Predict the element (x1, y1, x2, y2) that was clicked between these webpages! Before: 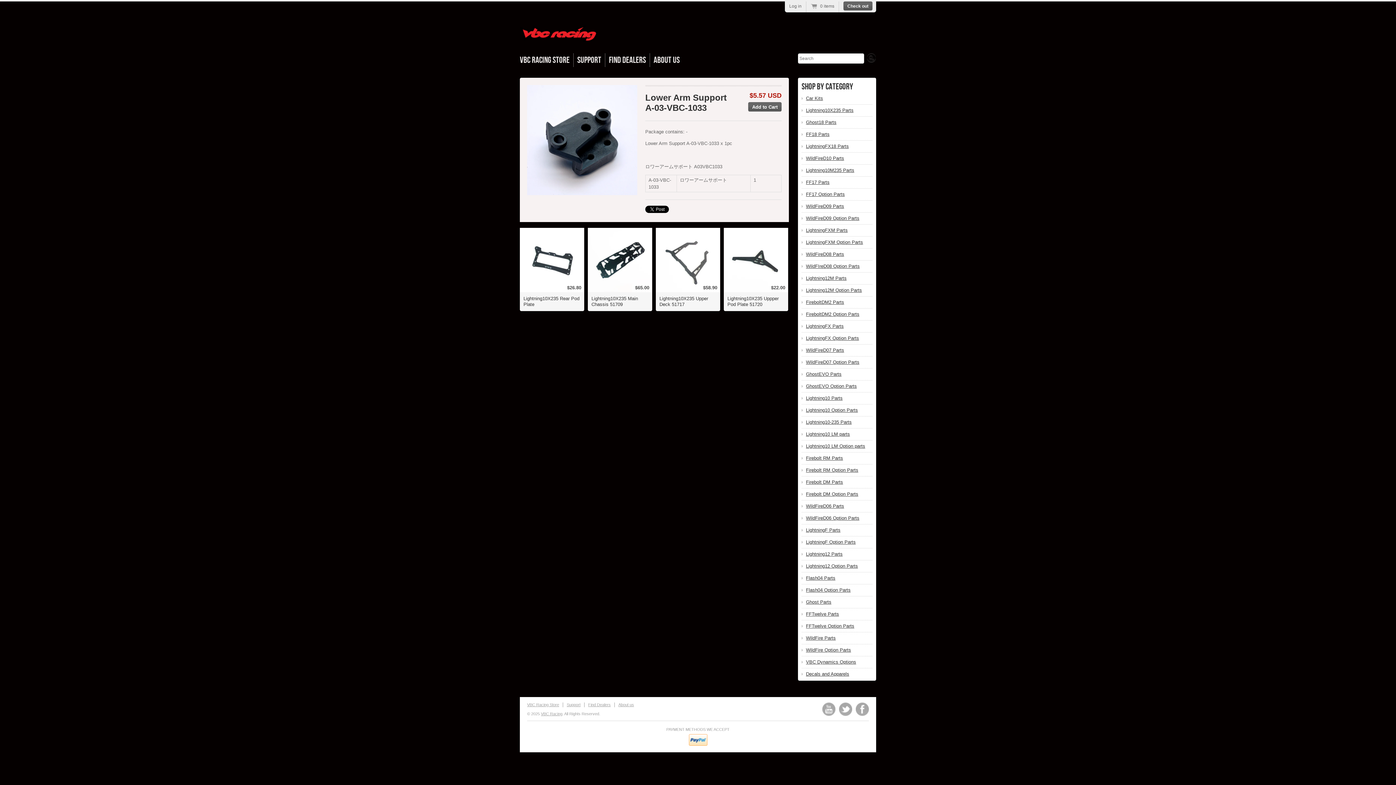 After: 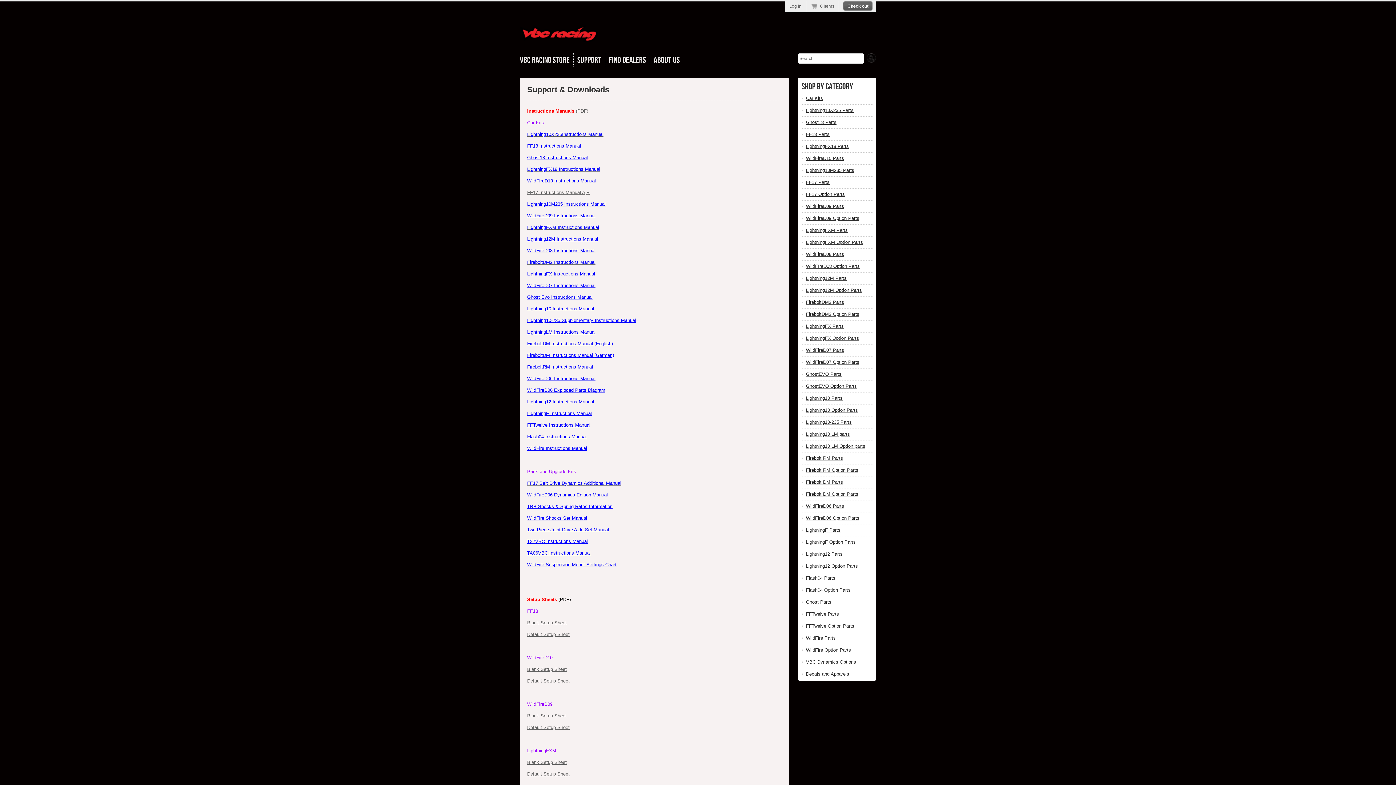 Action: bbox: (573, 53, 605, 66) label: Support